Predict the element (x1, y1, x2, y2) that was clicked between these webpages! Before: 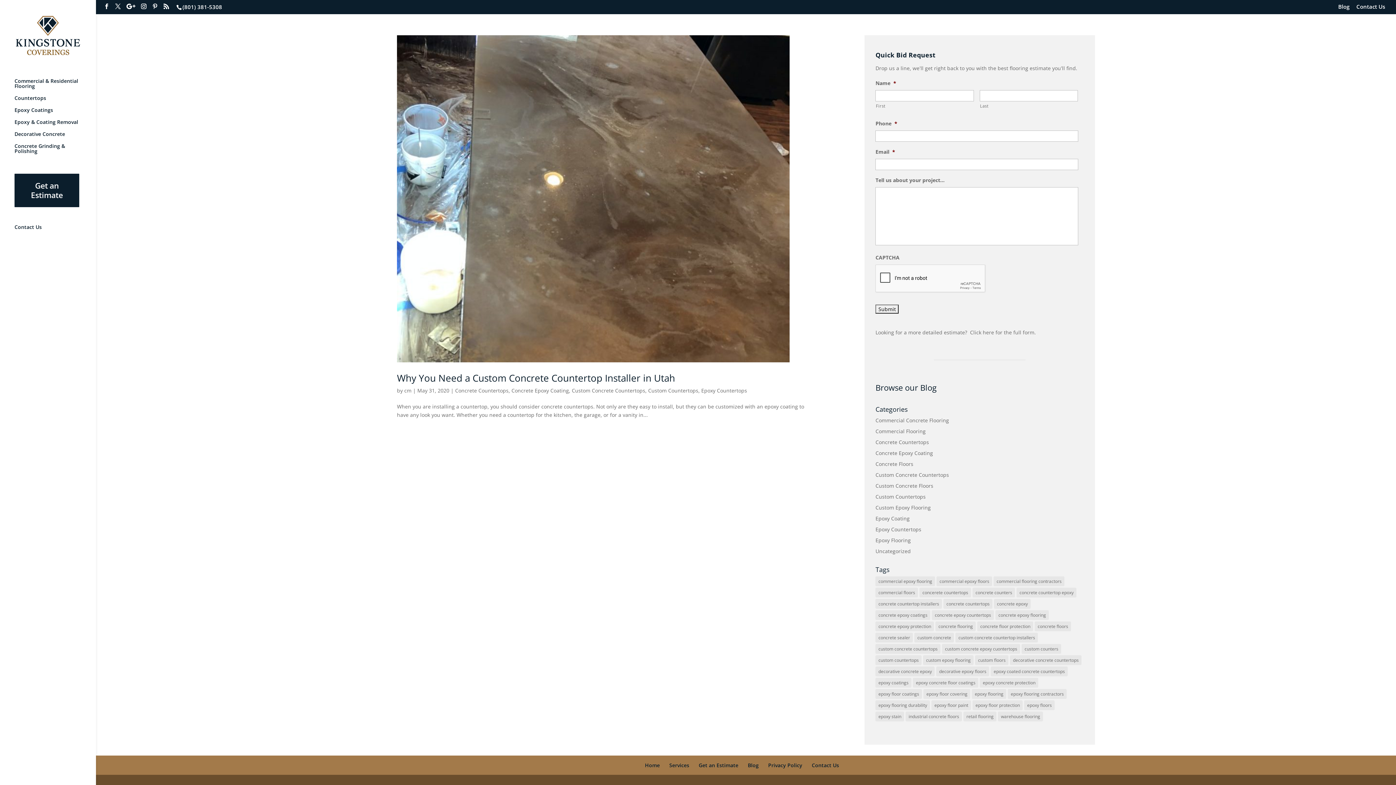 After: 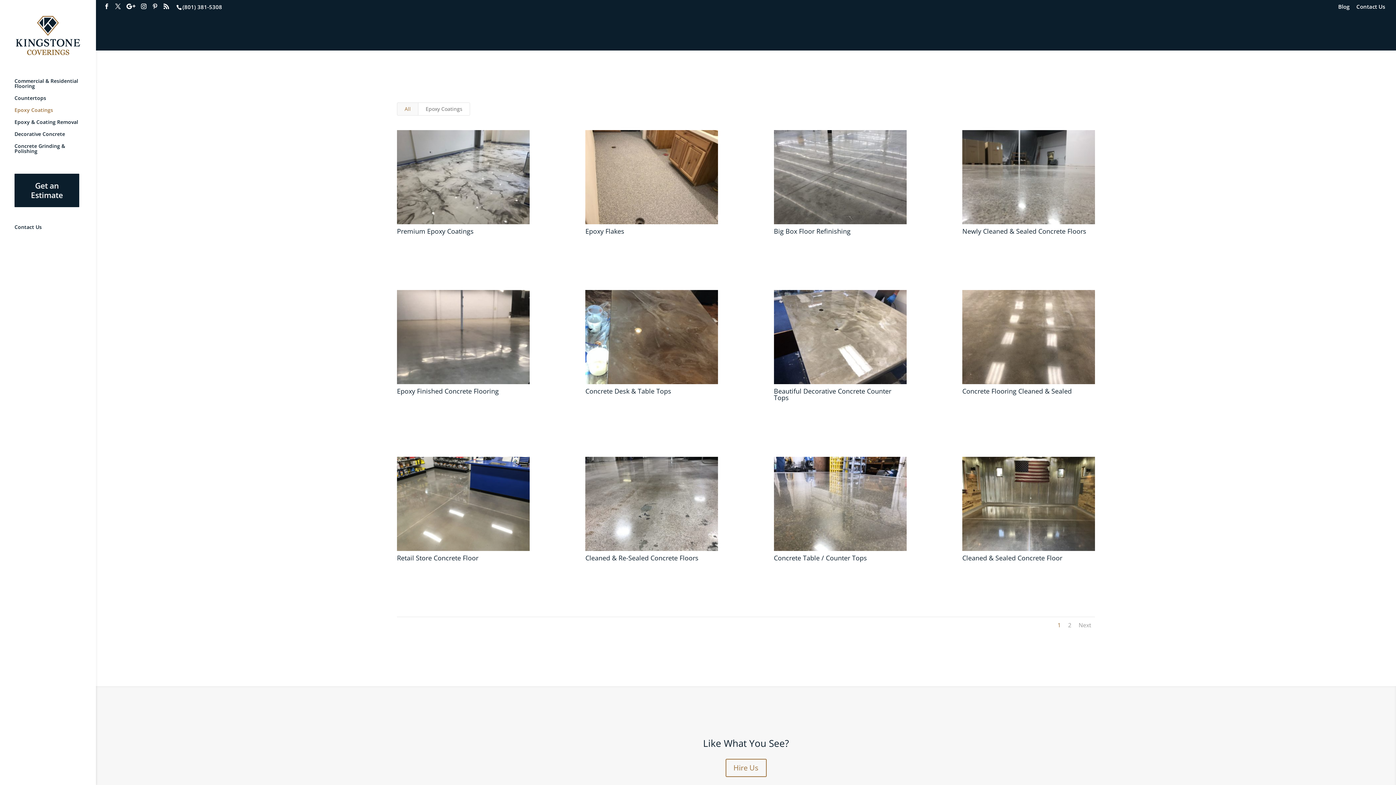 Action: label: Epoxy Coatings bbox: (14, 107, 96, 119)